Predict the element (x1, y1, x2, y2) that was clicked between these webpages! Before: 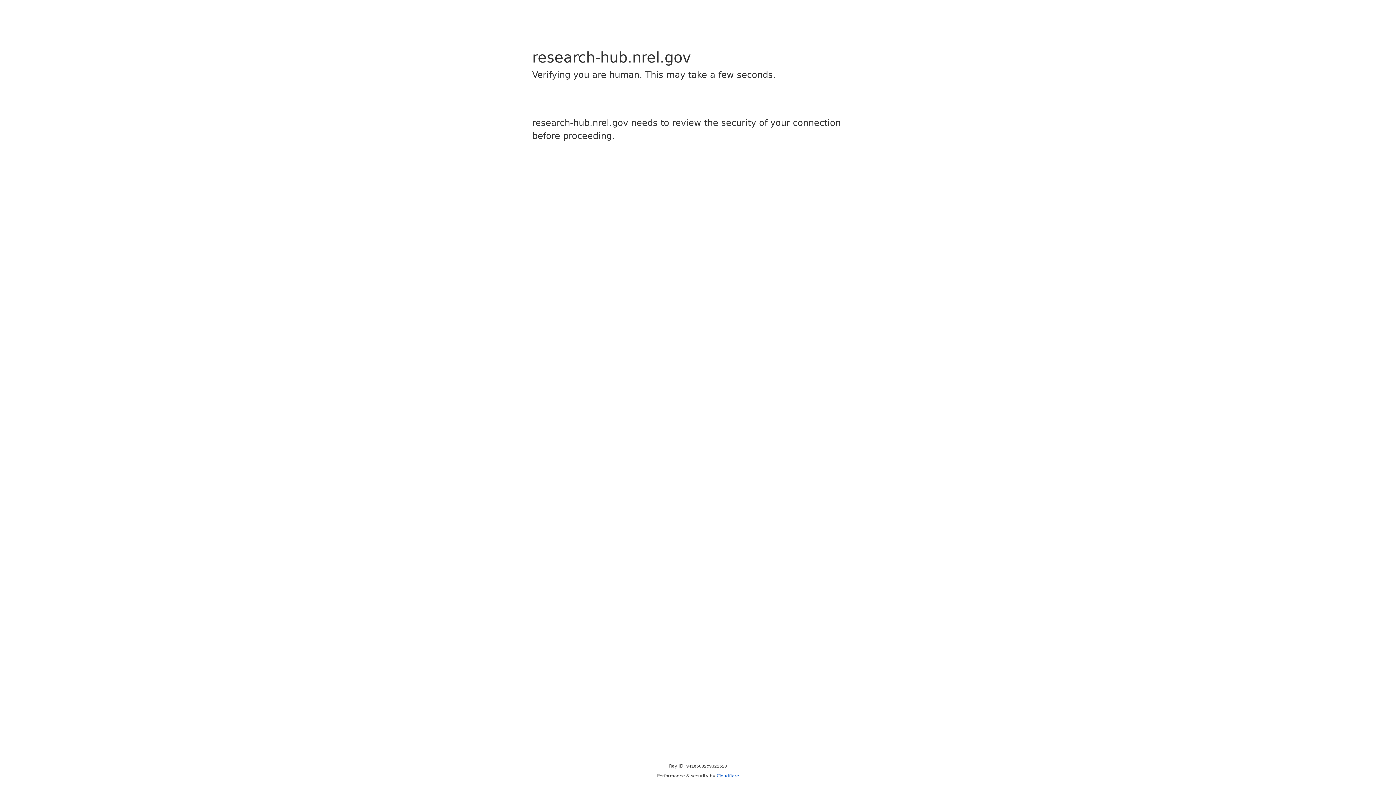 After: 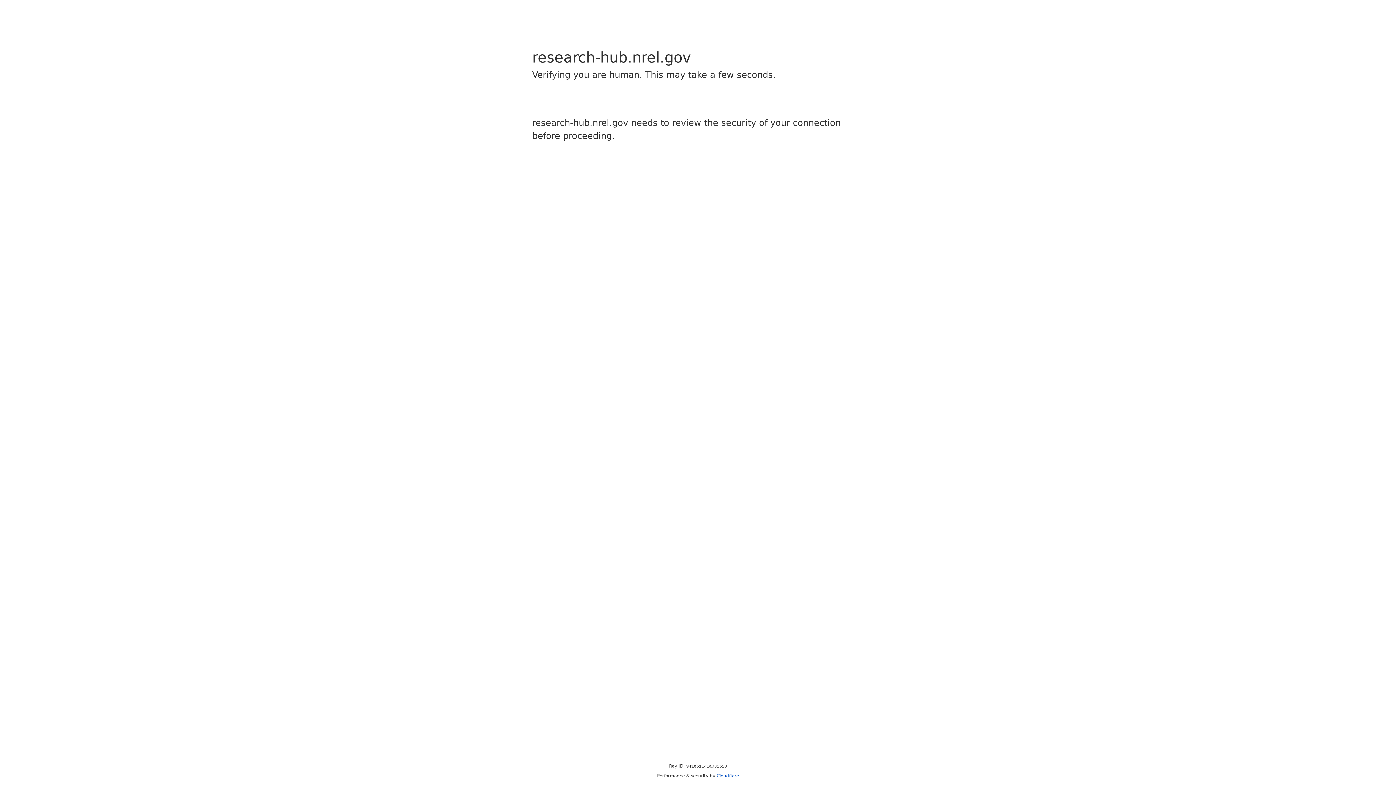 Action: bbox: (716, 773, 739, 778) label: Cloudflare